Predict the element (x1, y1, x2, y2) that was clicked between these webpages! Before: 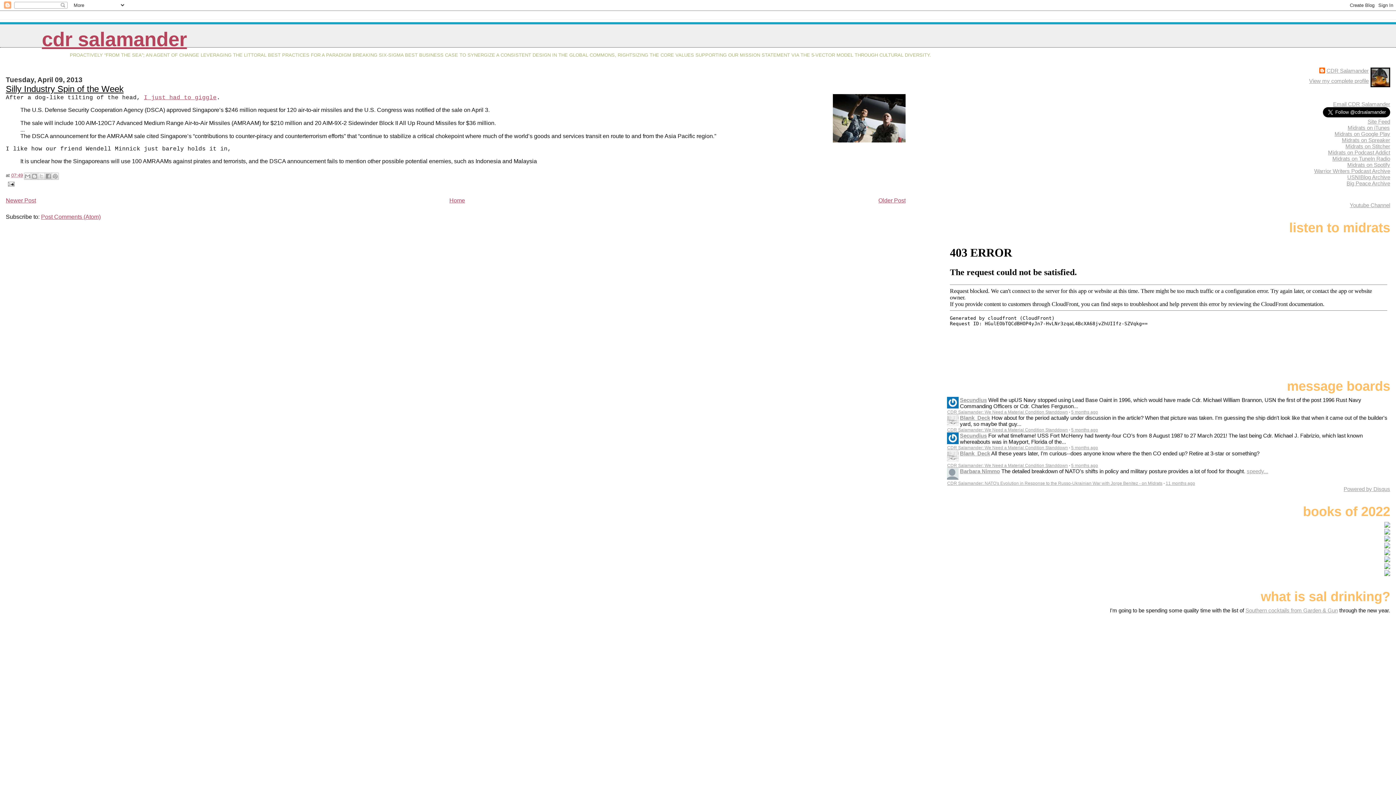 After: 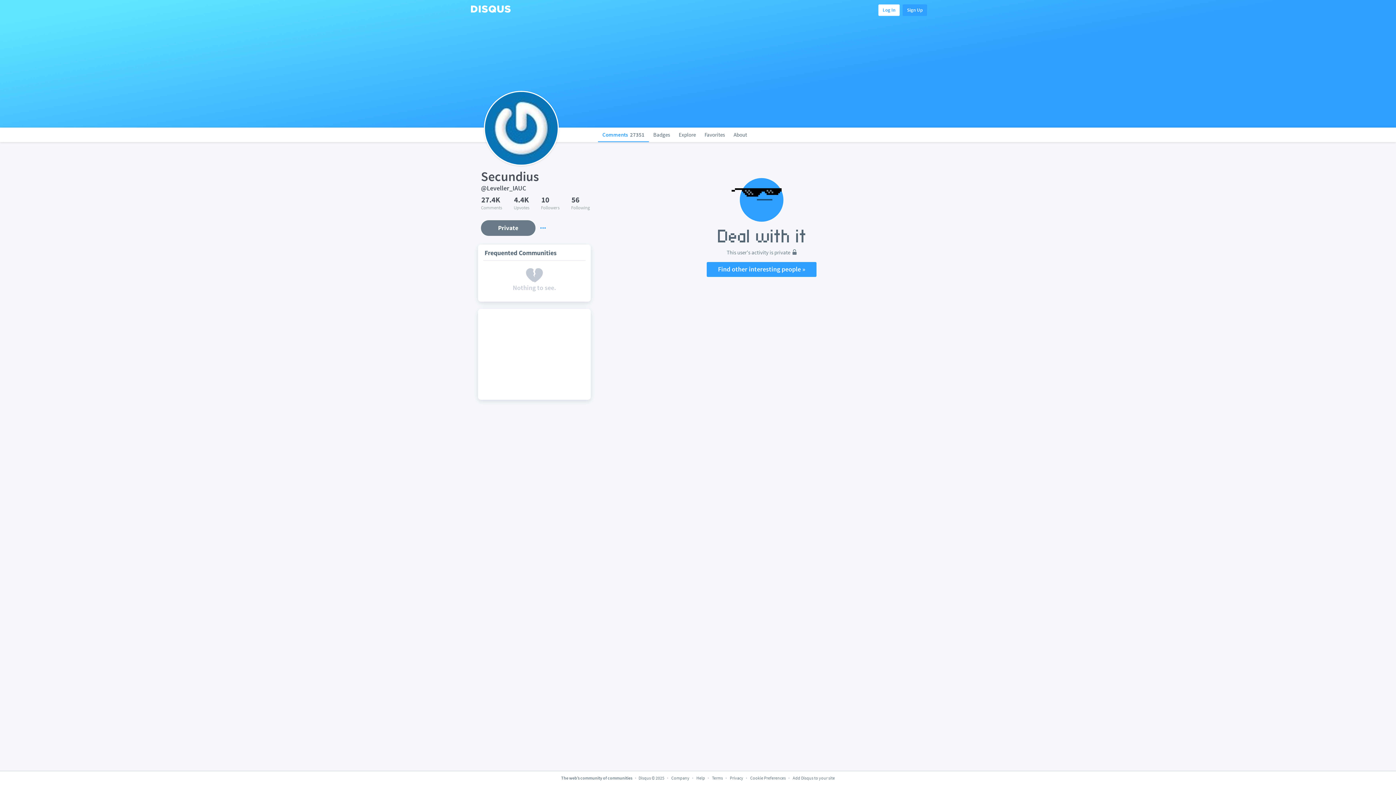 Action: bbox: (960, 432, 987, 438) label: Secundius